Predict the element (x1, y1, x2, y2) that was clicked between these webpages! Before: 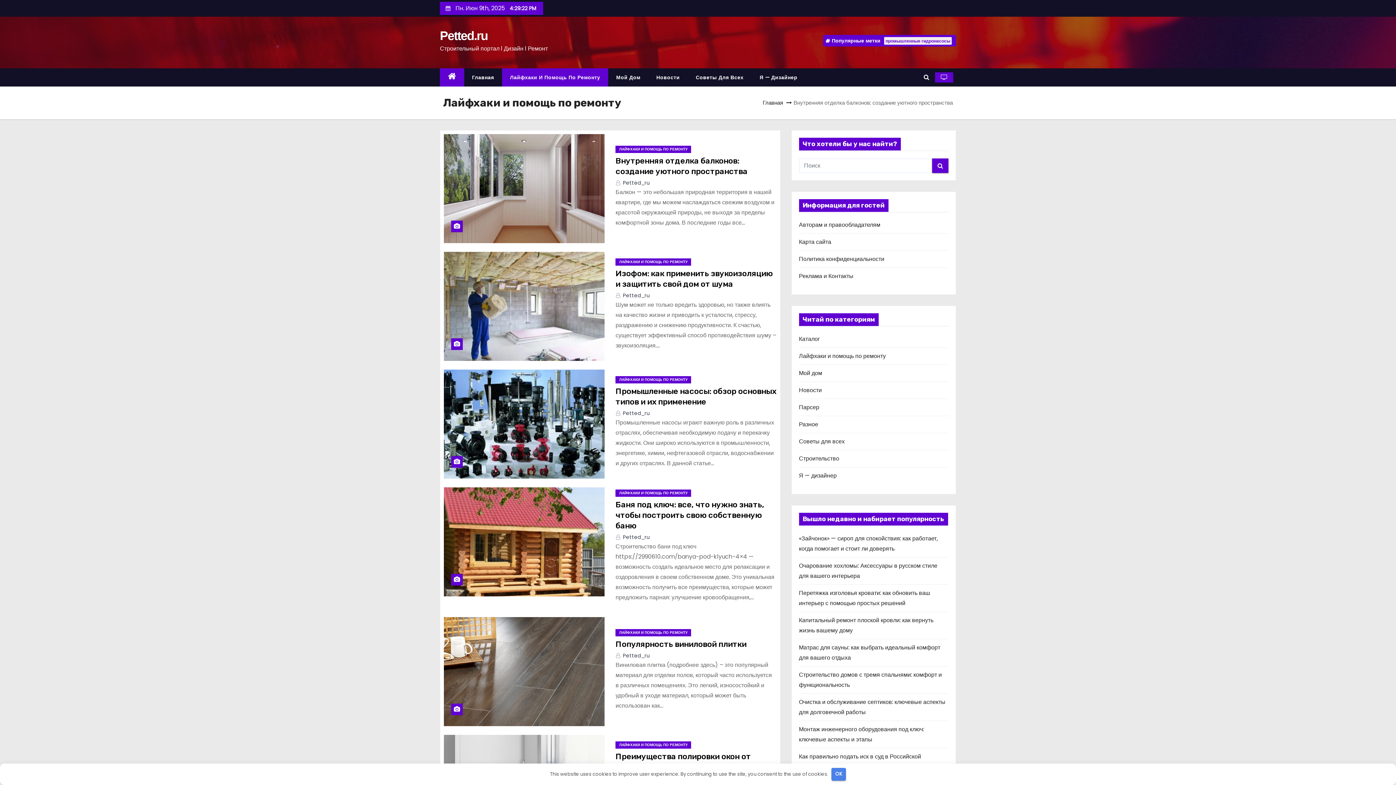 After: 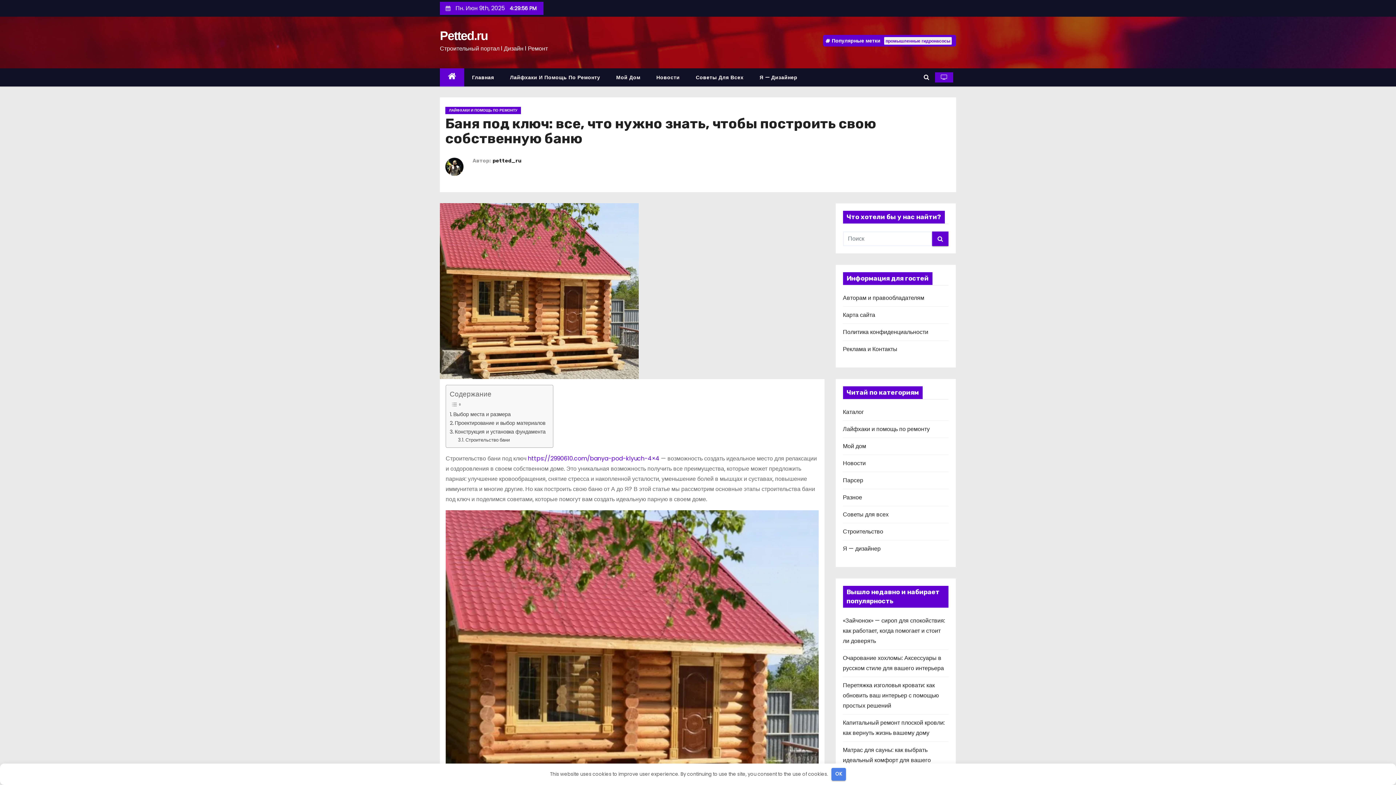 Action: label: Баня под ключ: все, что нужно знать, чтобы построить свою собственную баню bbox: (615, 500, 764, 530)